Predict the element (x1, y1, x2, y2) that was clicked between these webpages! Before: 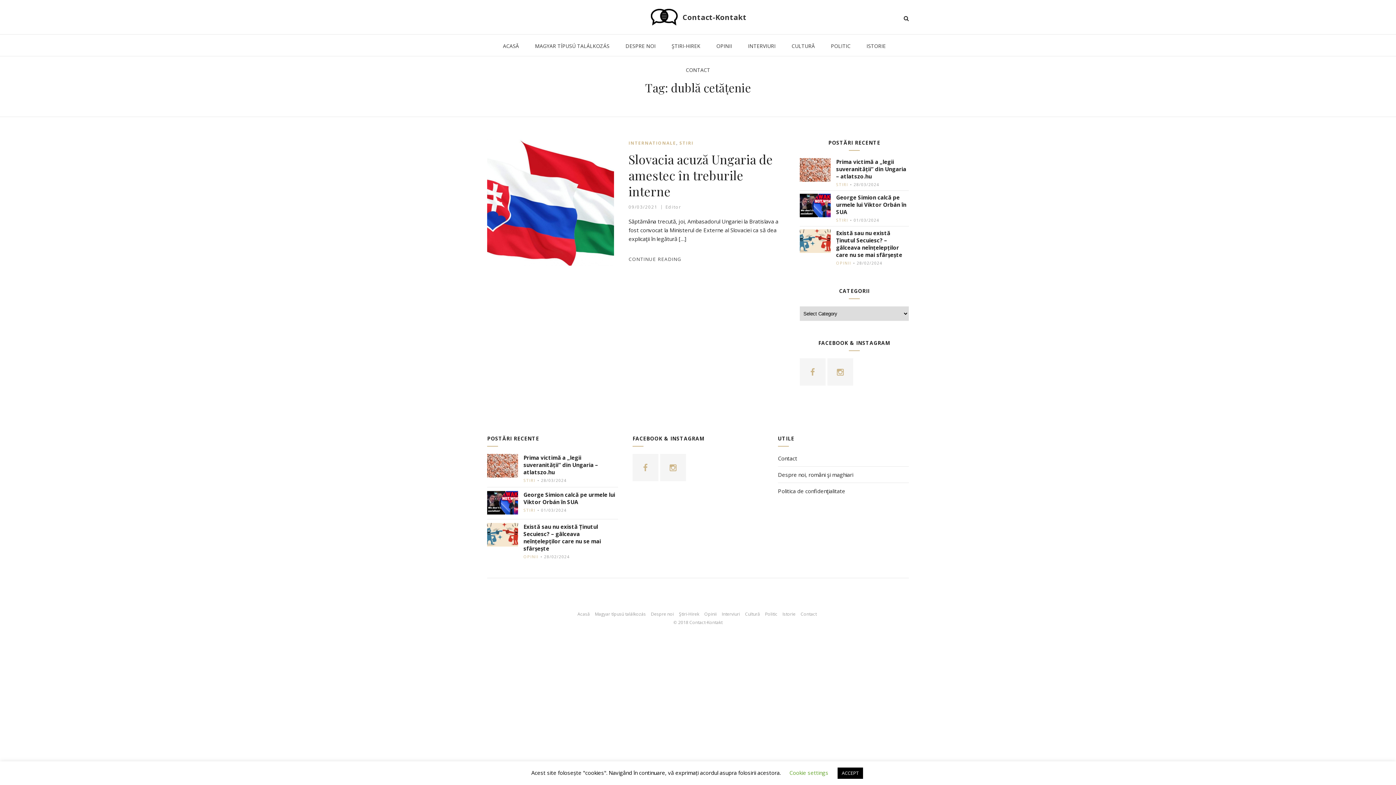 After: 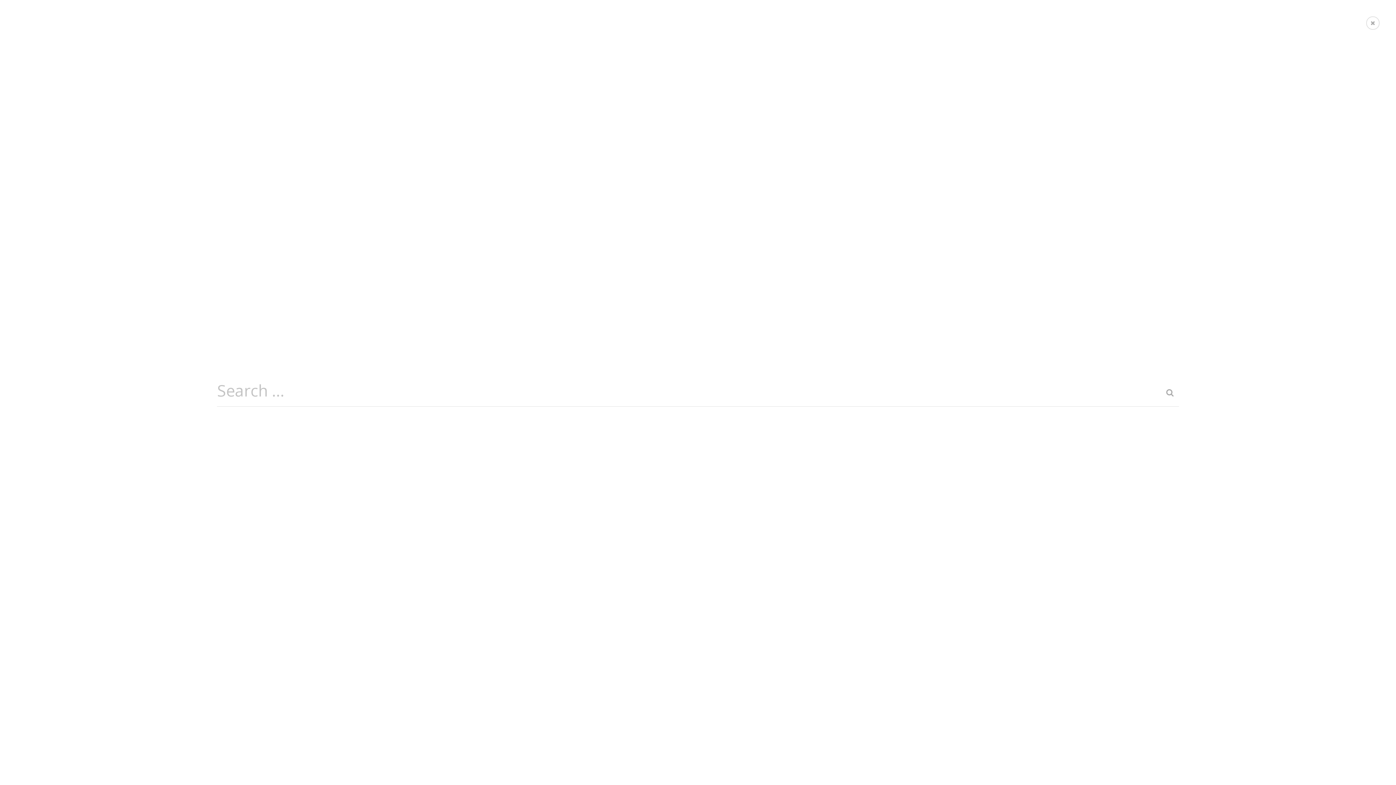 Action: bbox: (904, 14, 909, 21)